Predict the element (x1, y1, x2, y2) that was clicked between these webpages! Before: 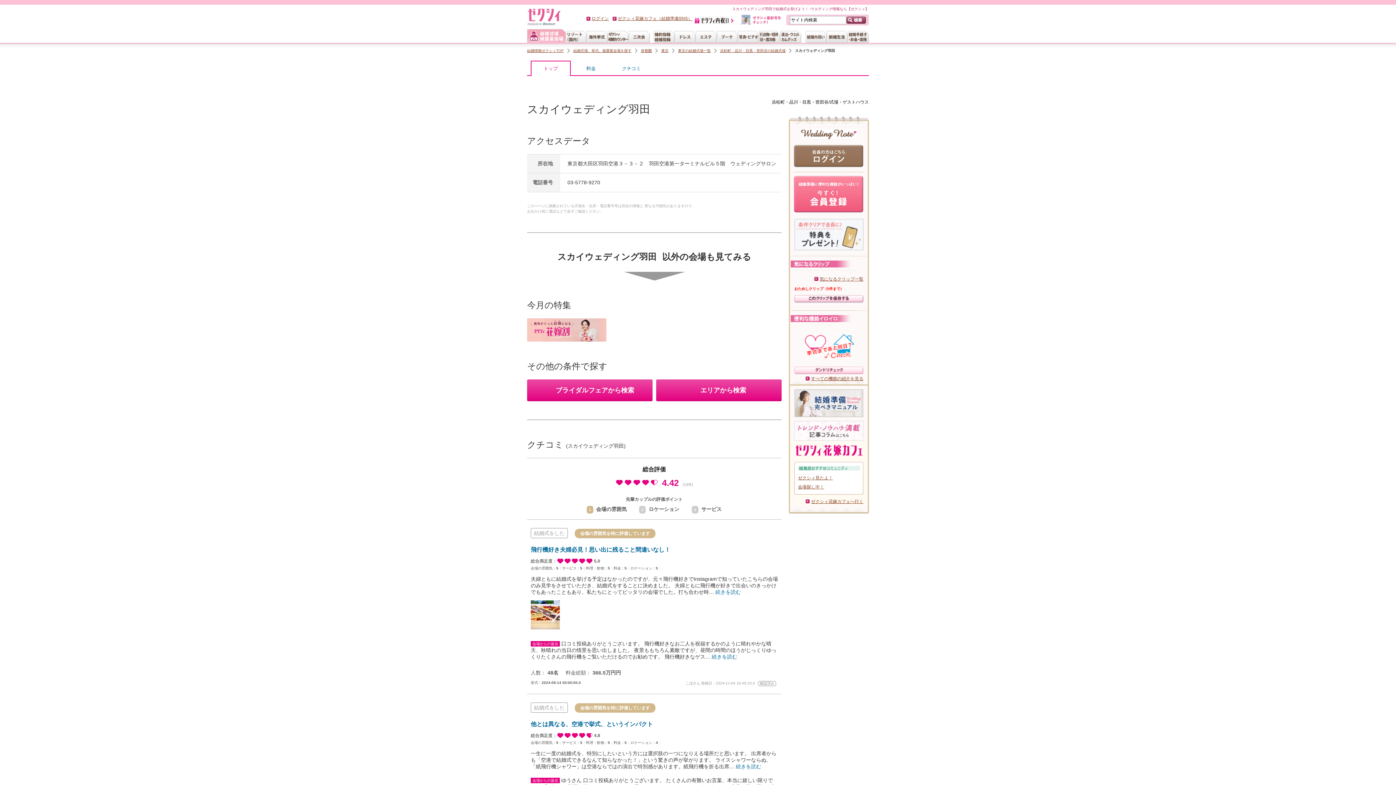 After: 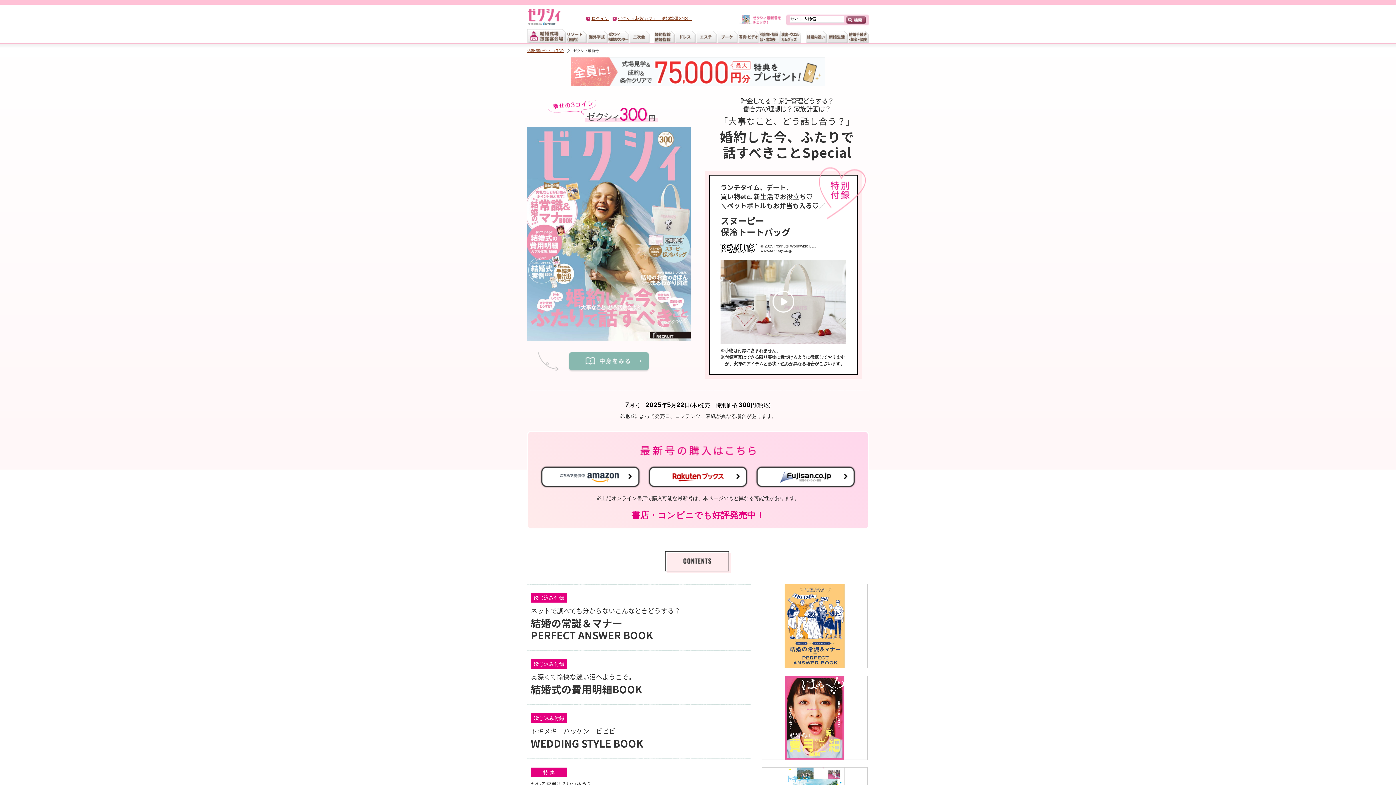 Action: bbox: (741, 15, 750, 20)